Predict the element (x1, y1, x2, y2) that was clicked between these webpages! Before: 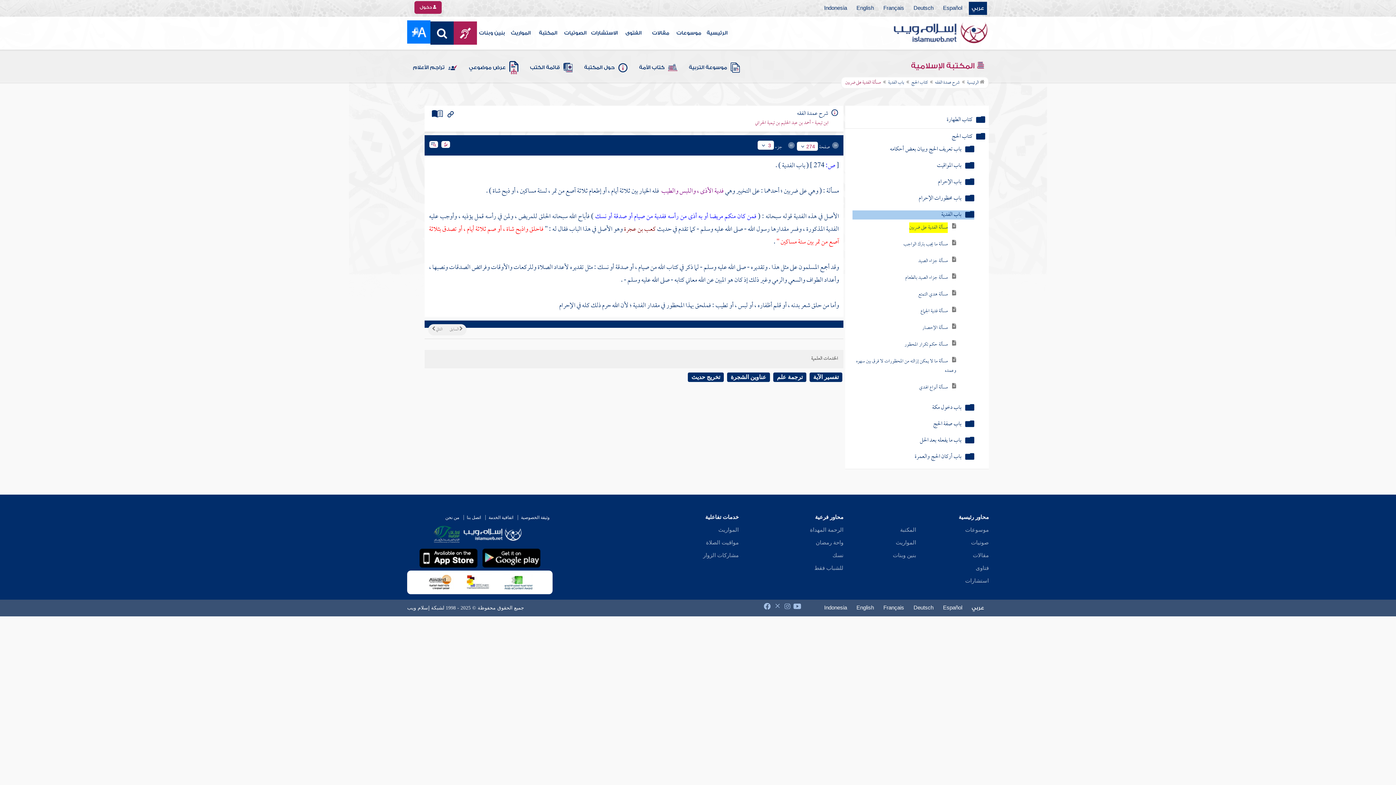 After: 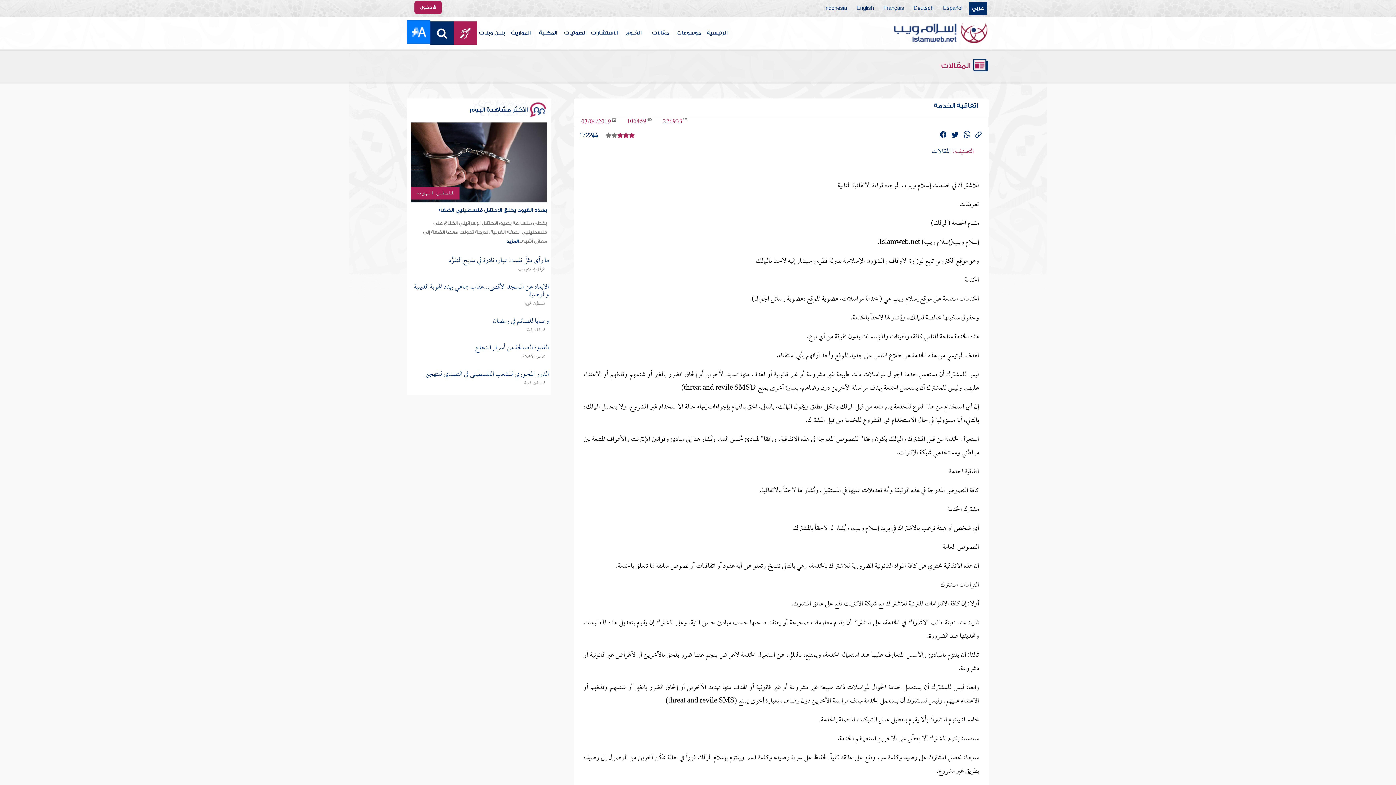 Action: label: اتفاقية الخدمة bbox: (485, 515, 516, 520)